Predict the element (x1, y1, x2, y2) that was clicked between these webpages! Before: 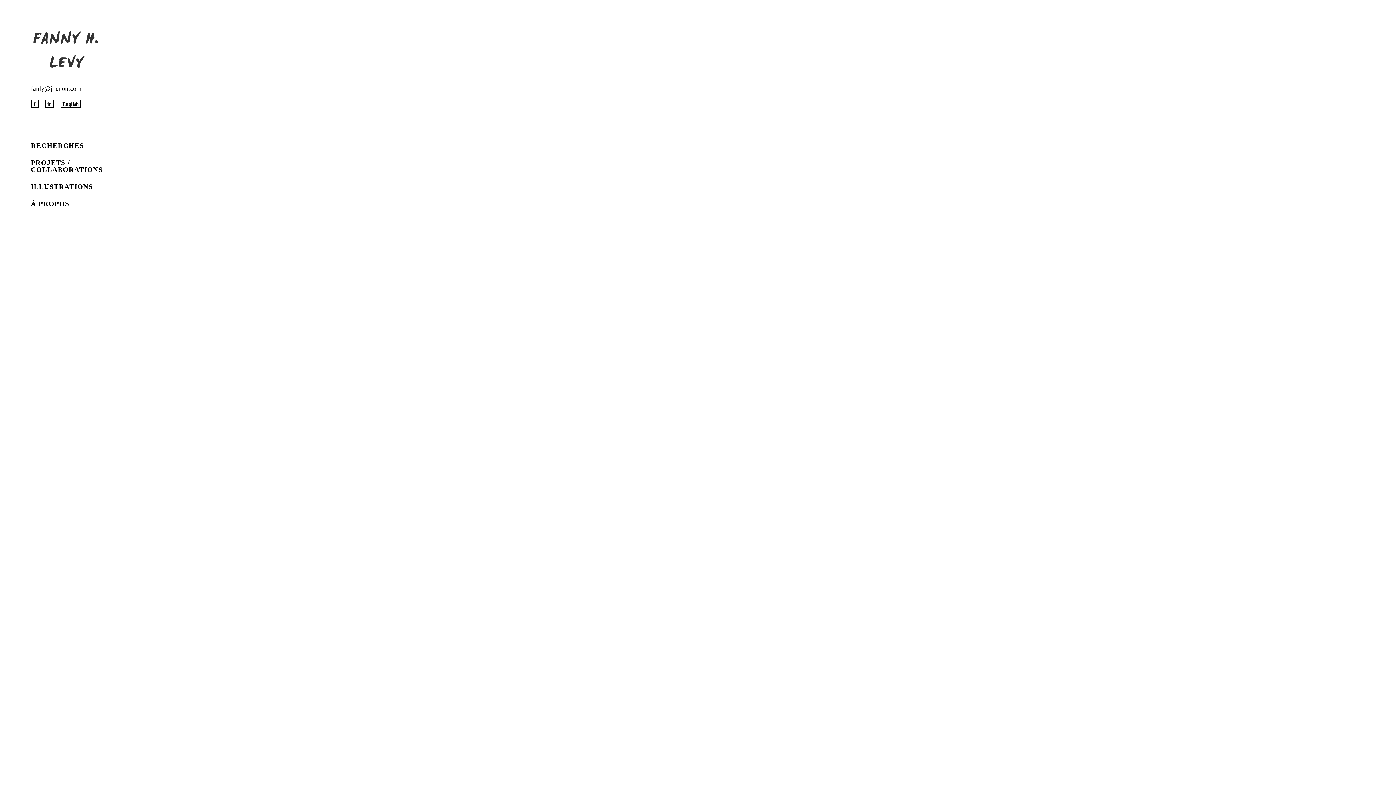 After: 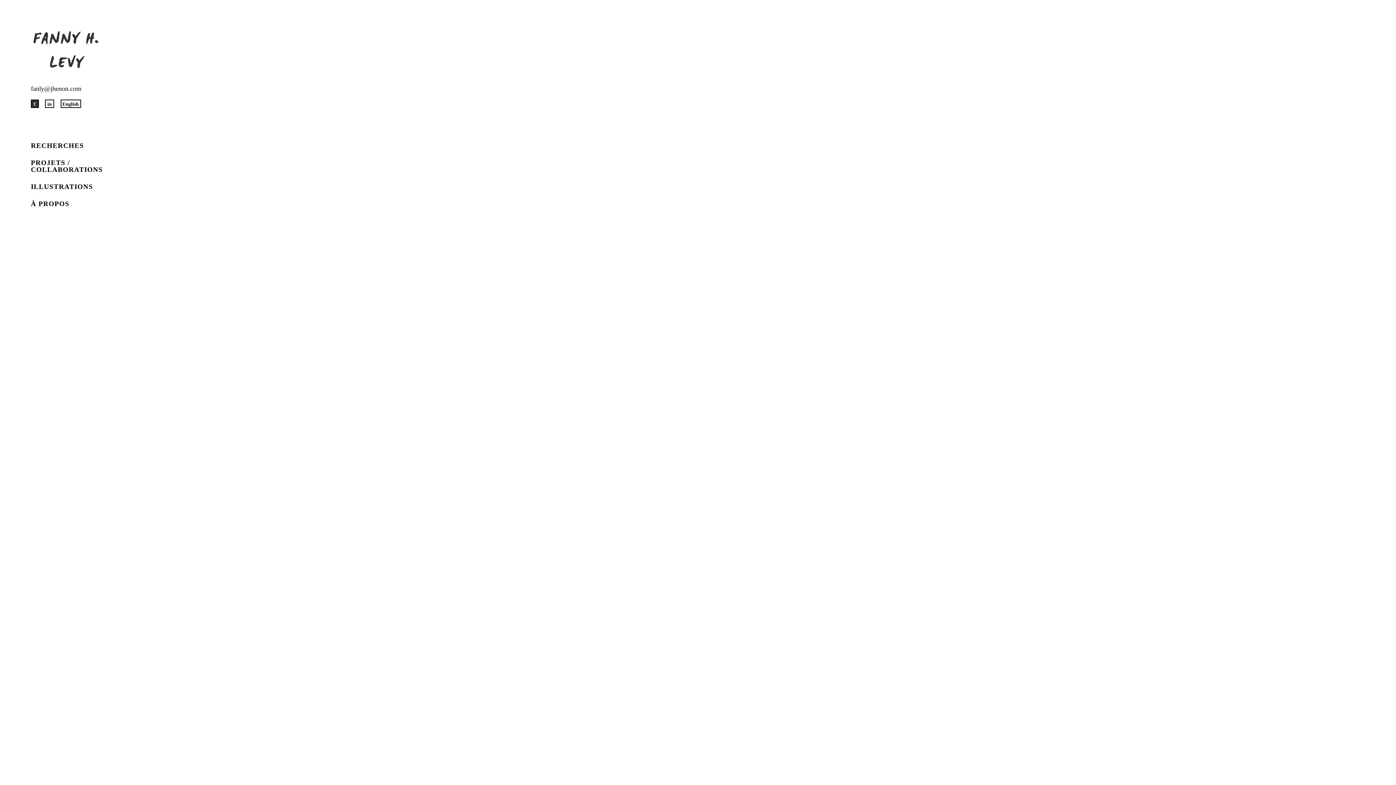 Action: label: f bbox: (30, 99, 38, 108)